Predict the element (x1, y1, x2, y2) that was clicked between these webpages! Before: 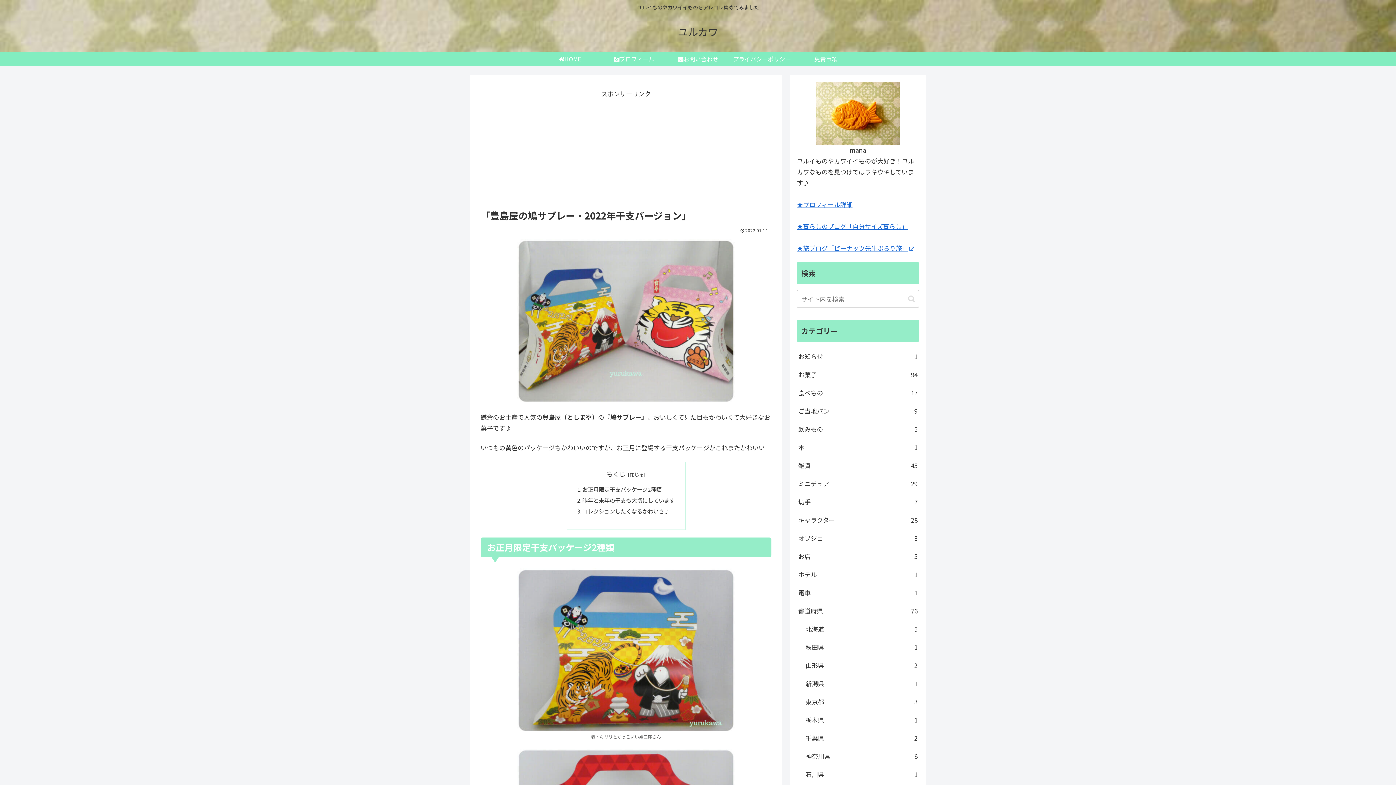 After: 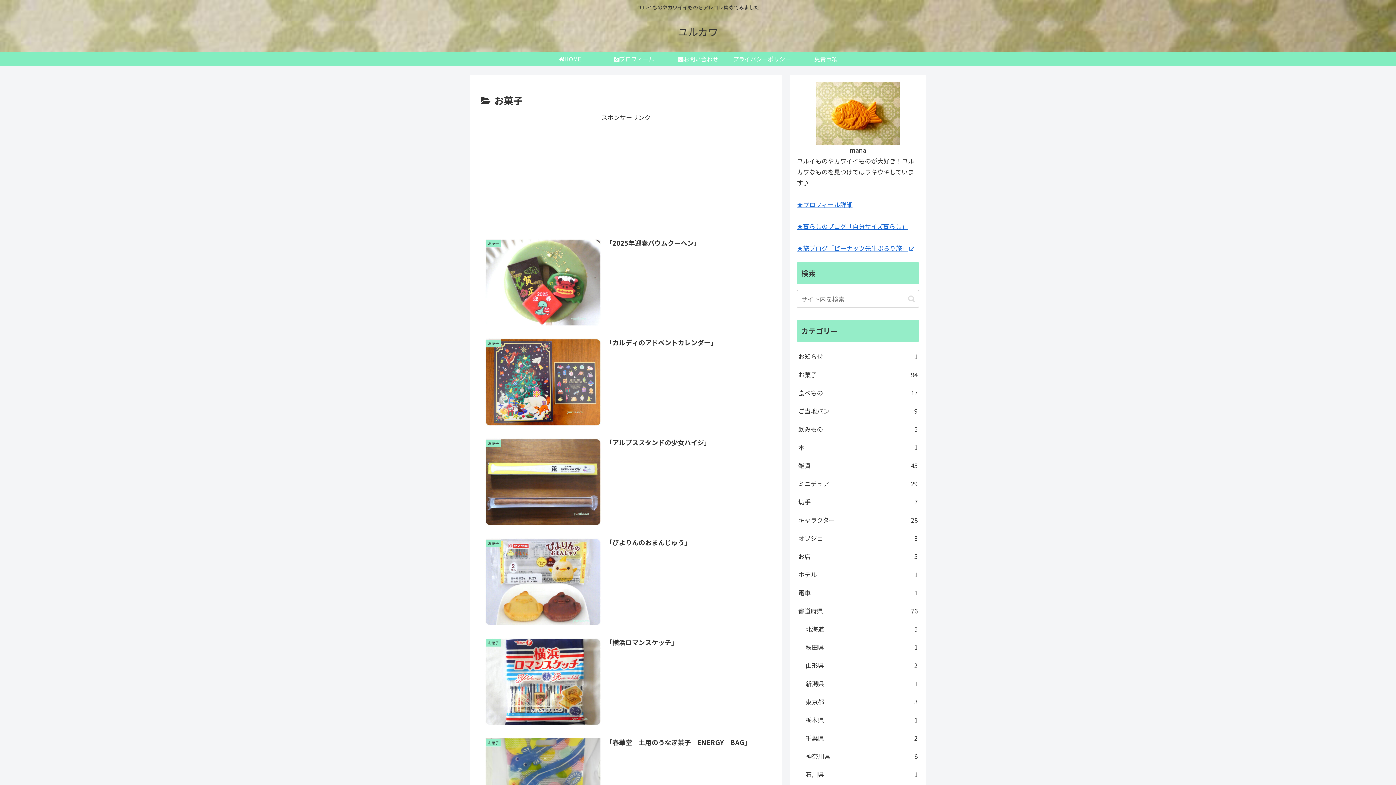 Action: label: お菓子
94 bbox: (797, 365, 919, 384)